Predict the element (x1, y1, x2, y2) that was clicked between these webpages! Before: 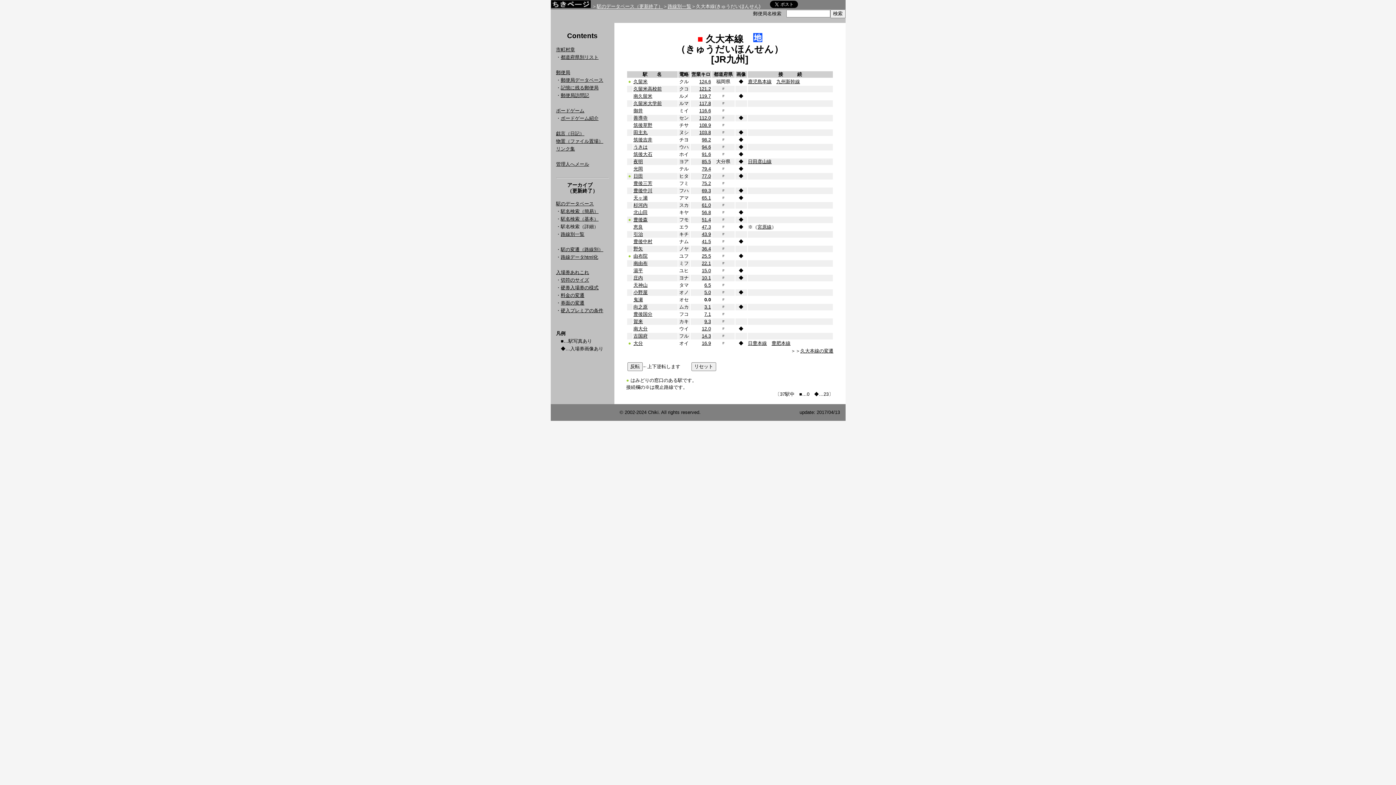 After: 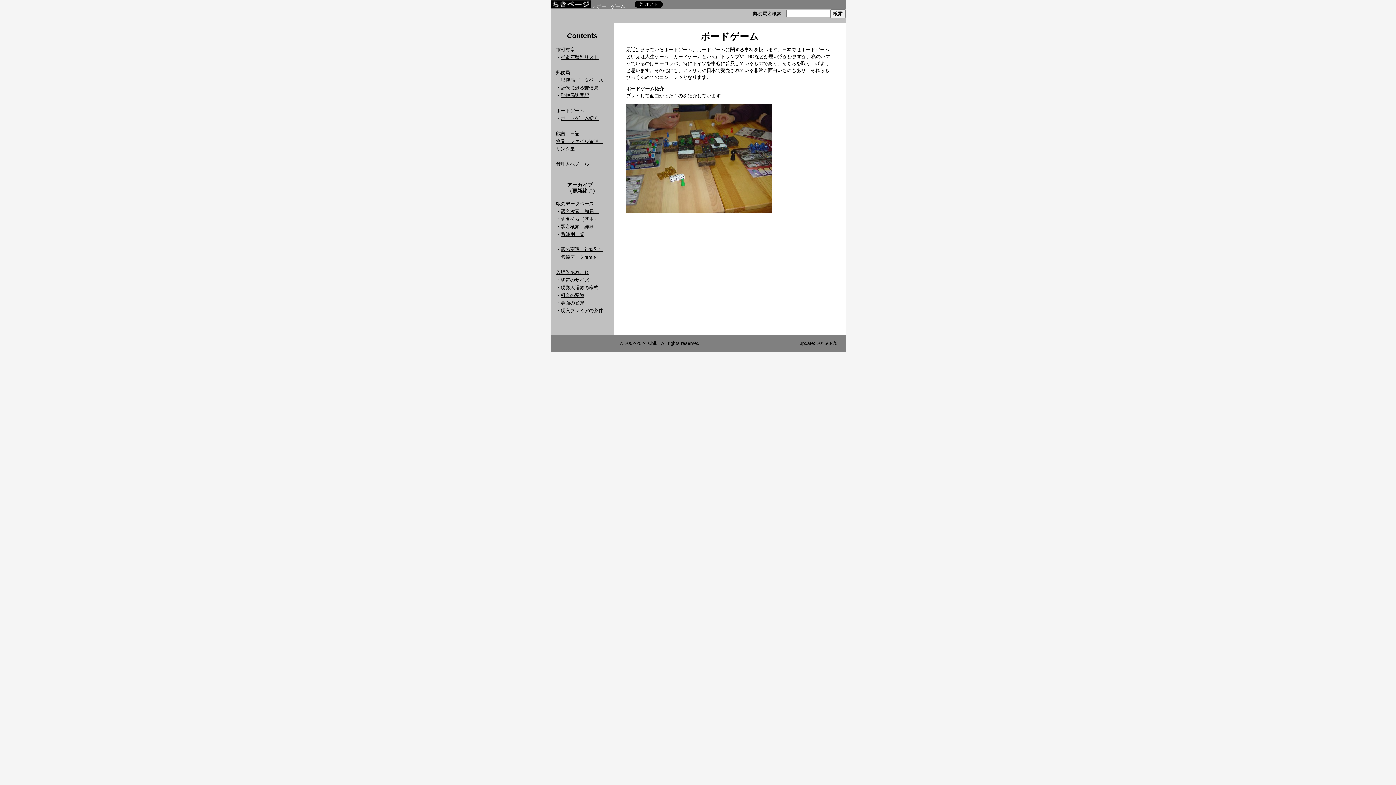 Action: label: ボードゲーム bbox: (556, 108, 584, 113)